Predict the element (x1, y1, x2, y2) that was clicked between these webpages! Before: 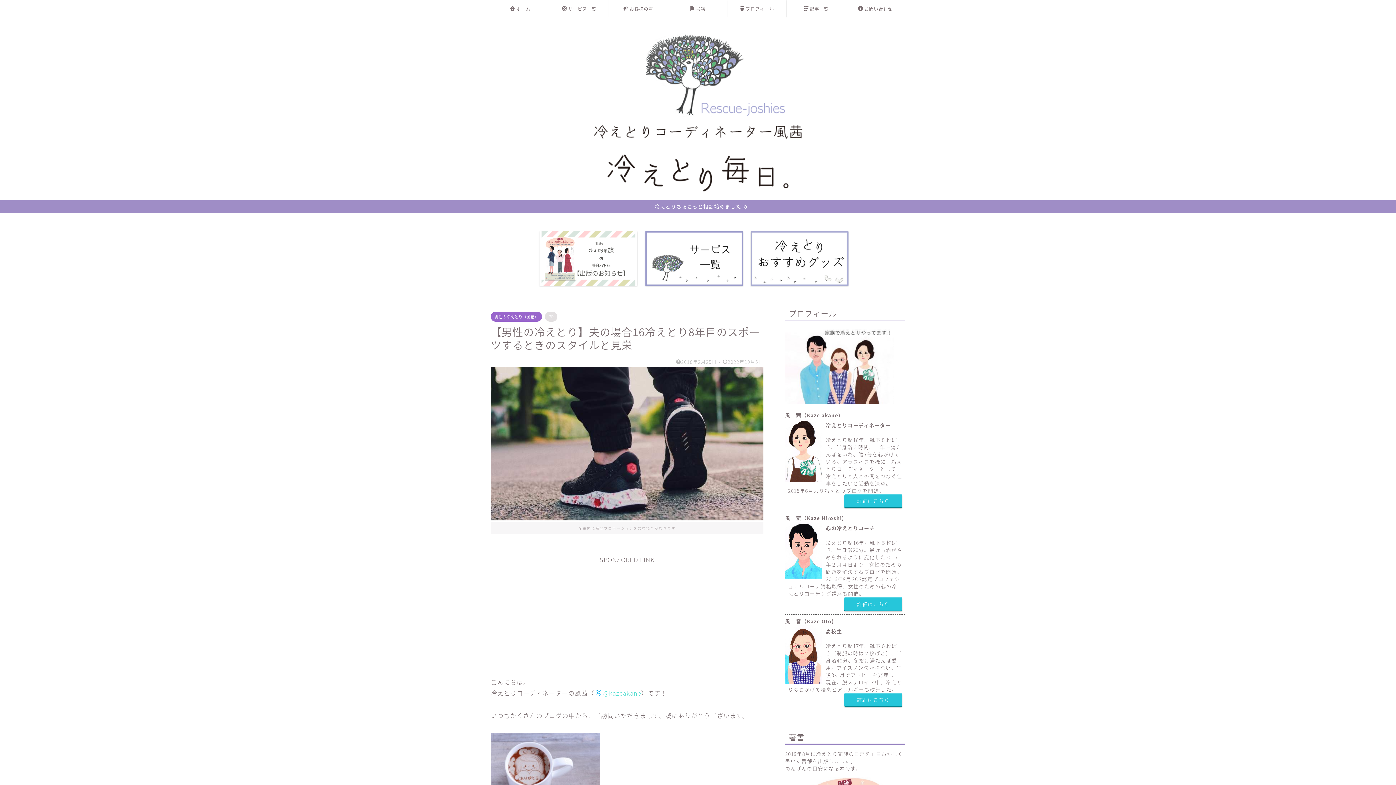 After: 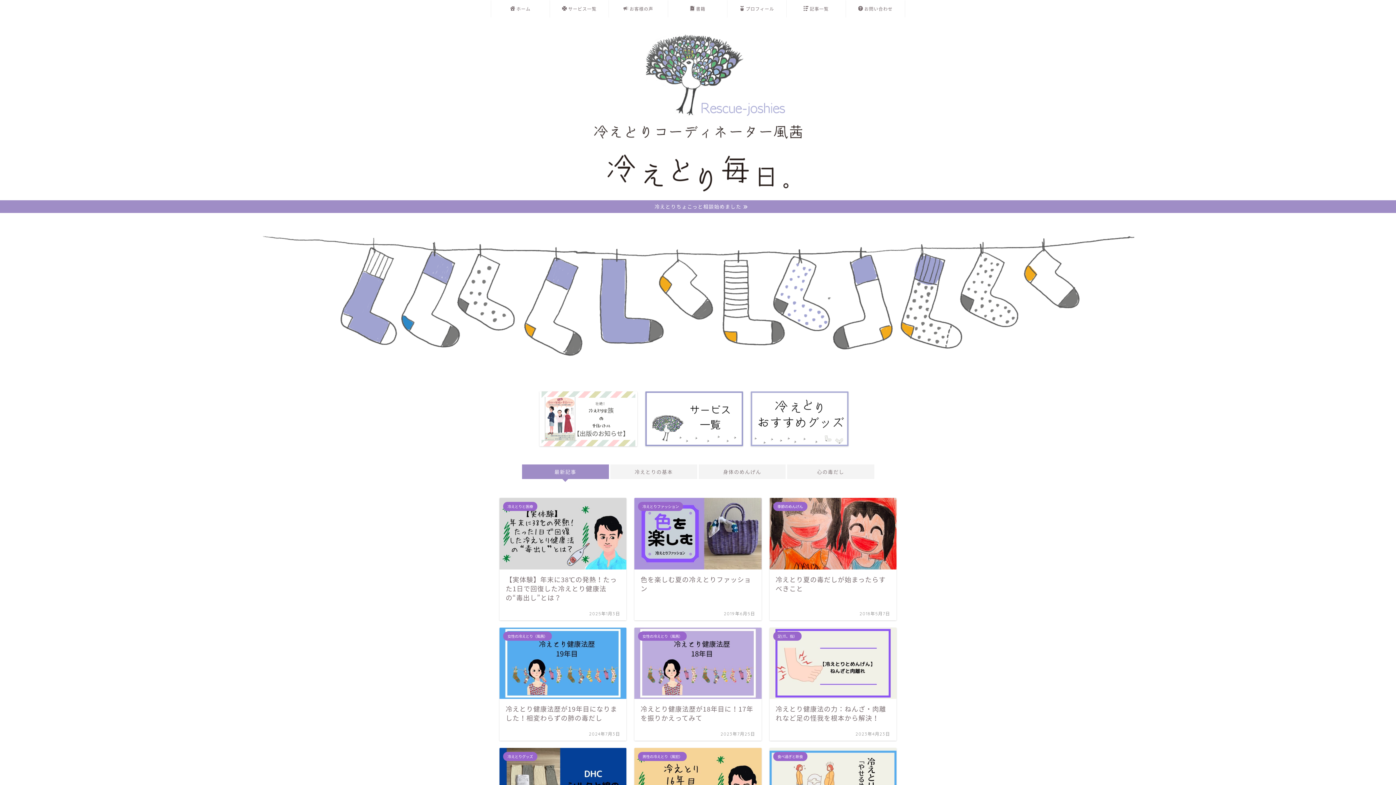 Action: label: ホーム bbox: (491, 0, 549, 17)